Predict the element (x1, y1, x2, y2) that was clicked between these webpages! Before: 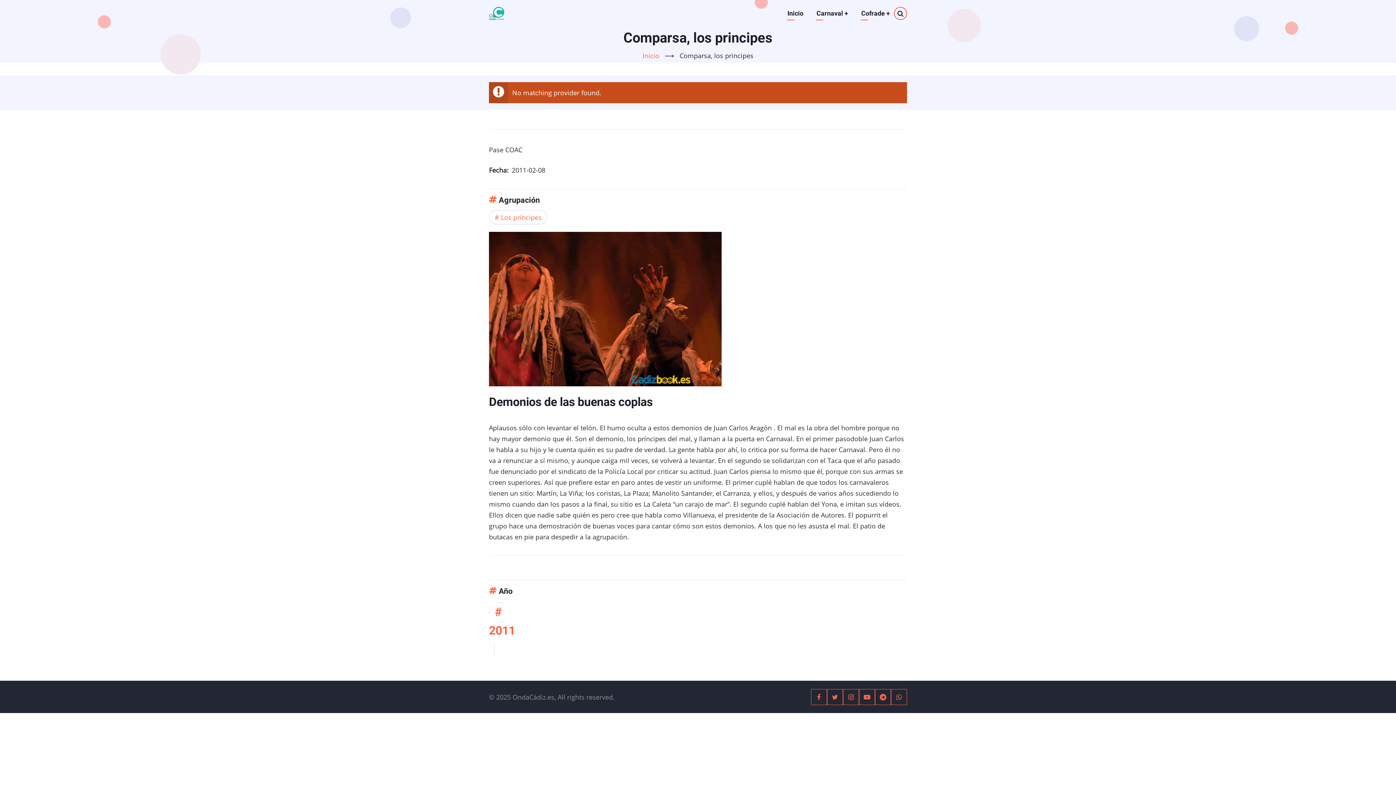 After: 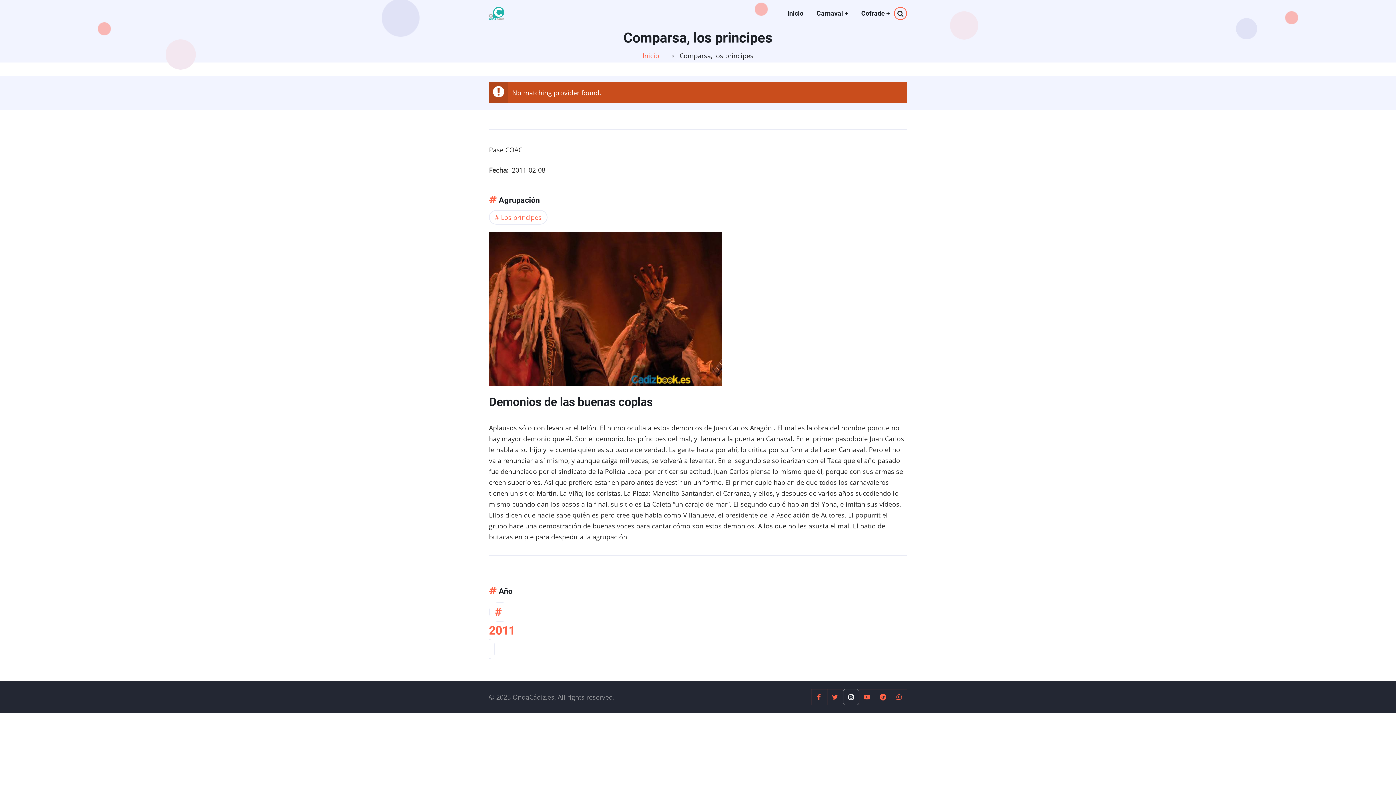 Action: bbox: (843, 689, 859, 705)